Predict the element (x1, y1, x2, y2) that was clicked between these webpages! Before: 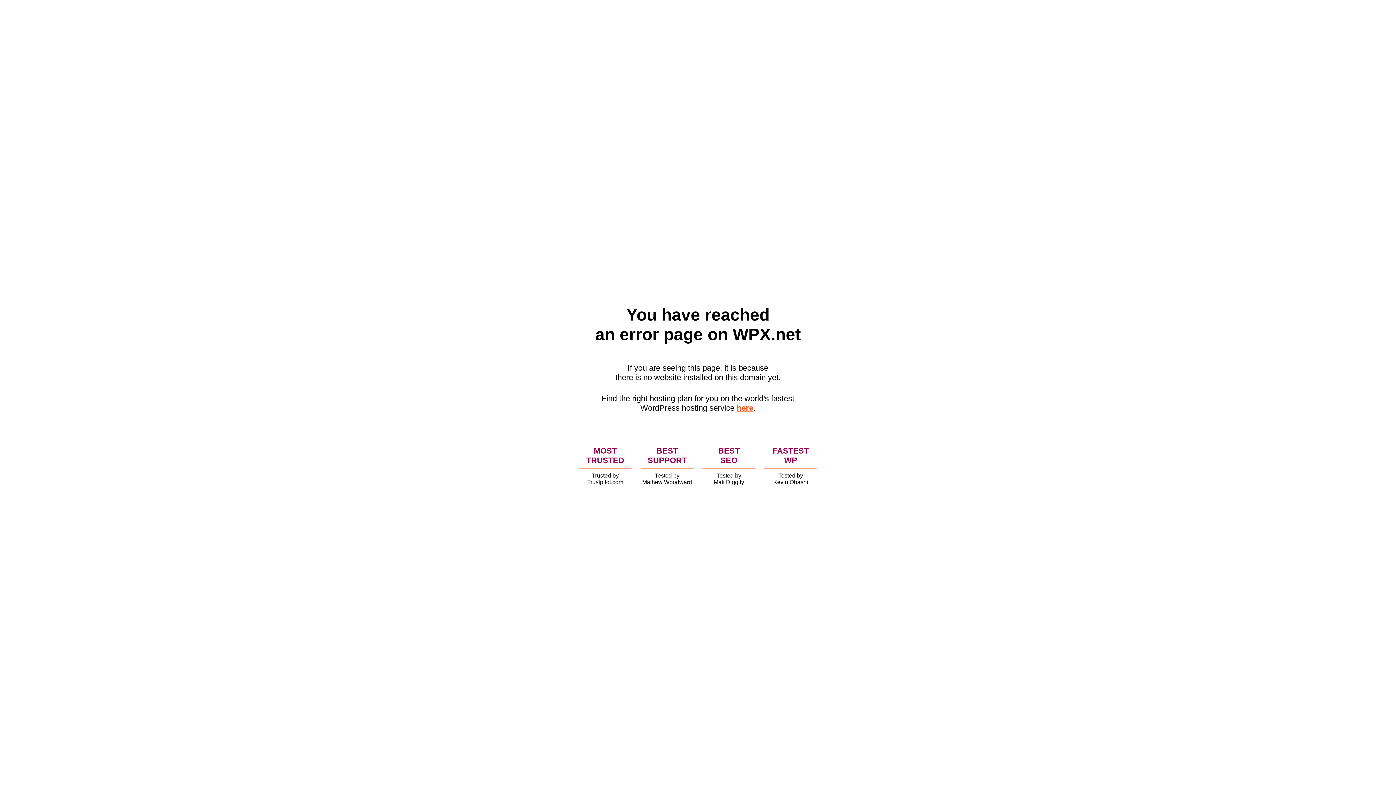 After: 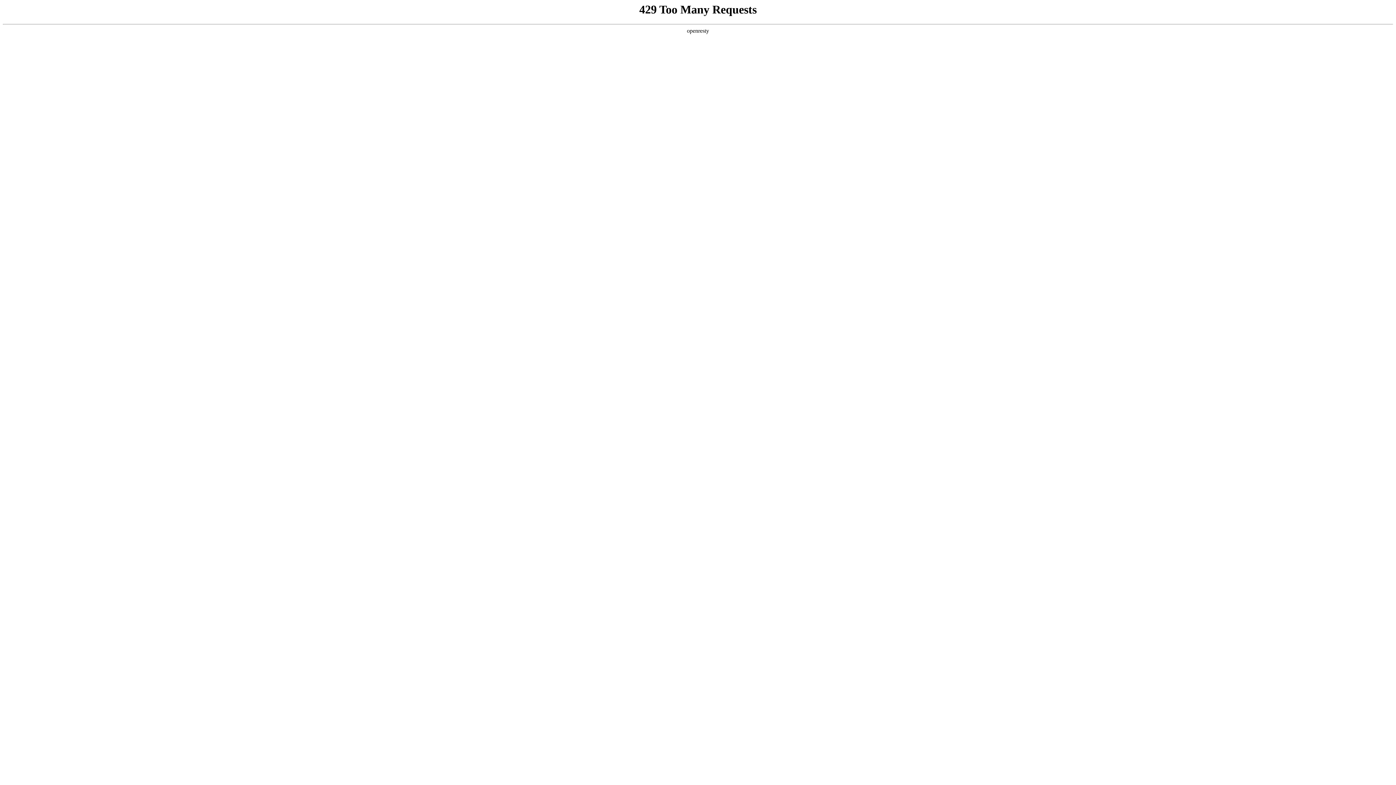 Action: label: here bbox: (736, 403, 753, 412)